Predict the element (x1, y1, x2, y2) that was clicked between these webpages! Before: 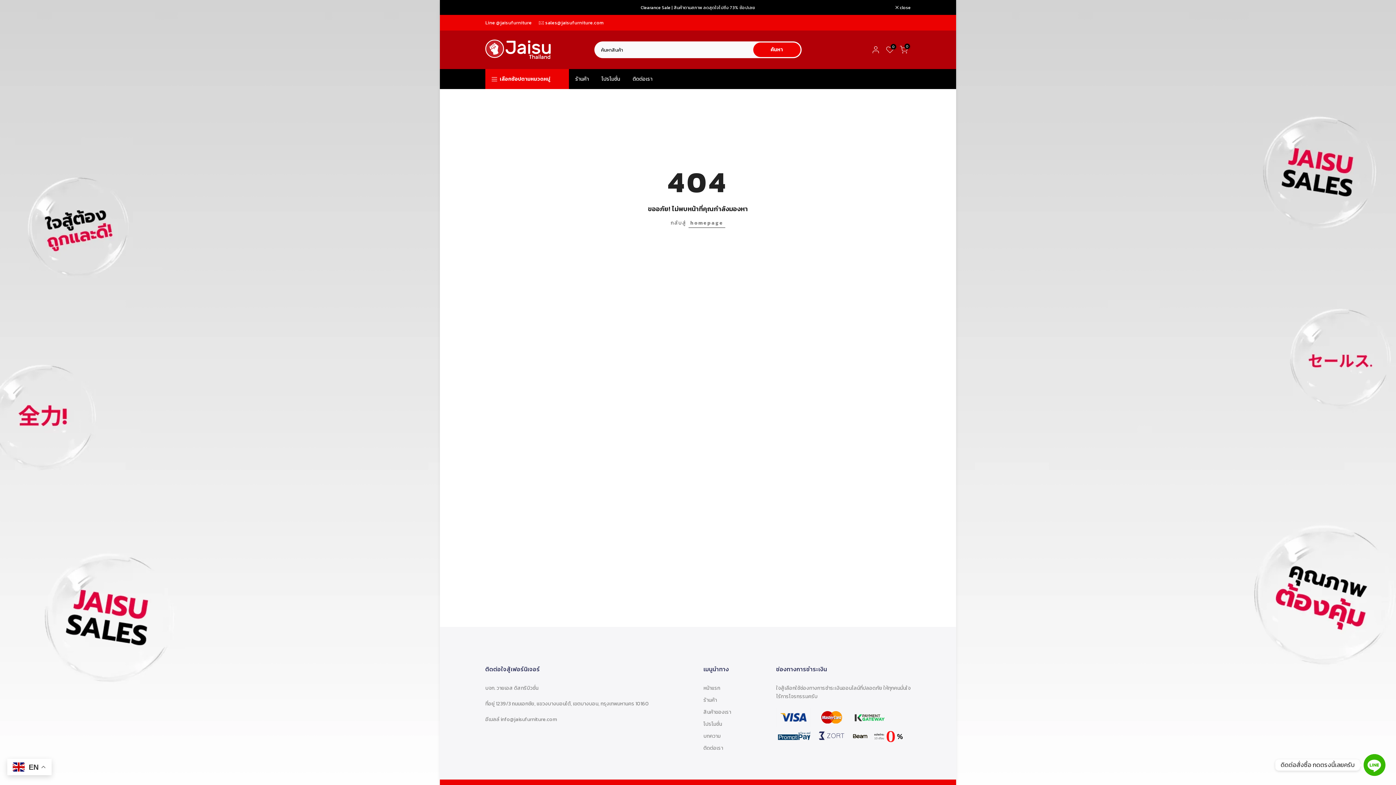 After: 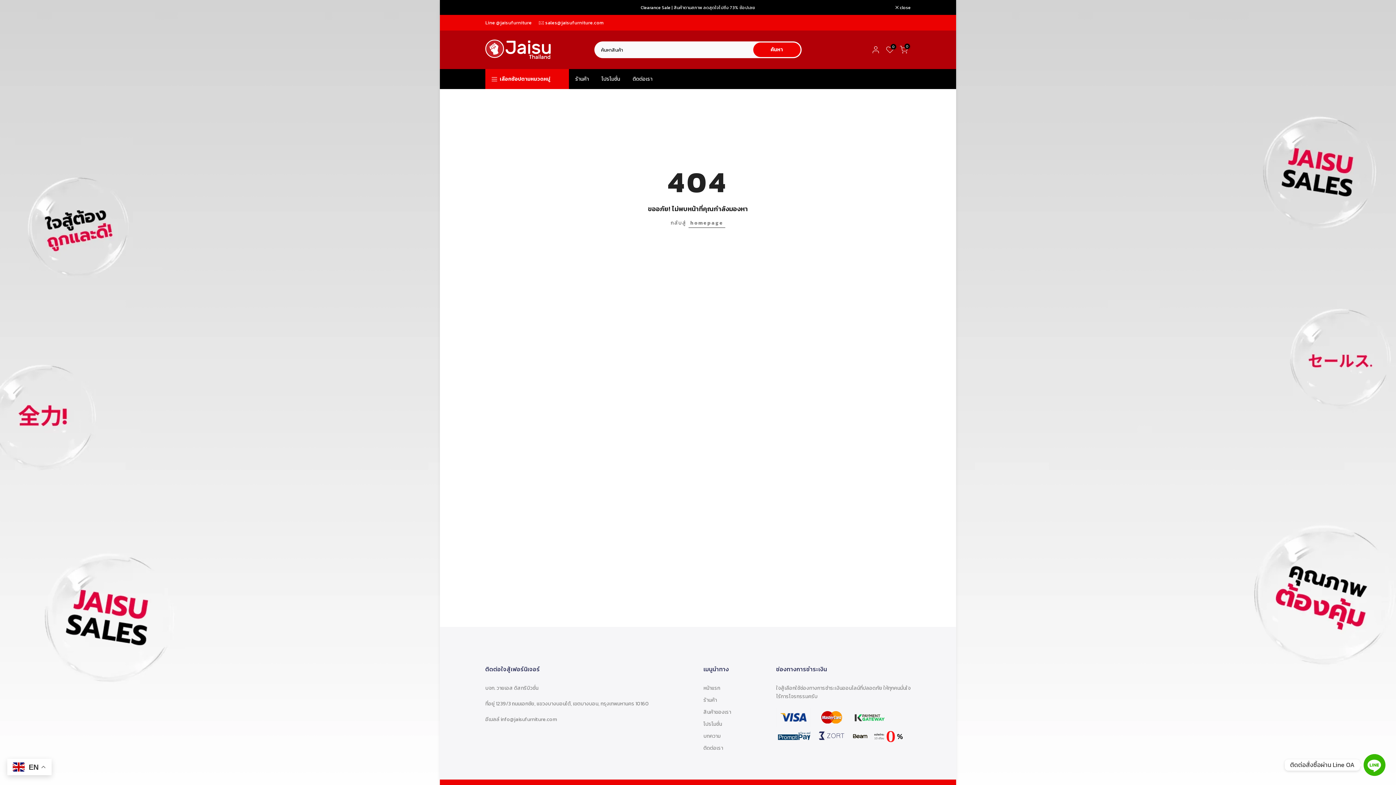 Action: label: ติดต่อสั่งซื้อผ่าน Line OA bbox: (1364, 754, 1385, 776)